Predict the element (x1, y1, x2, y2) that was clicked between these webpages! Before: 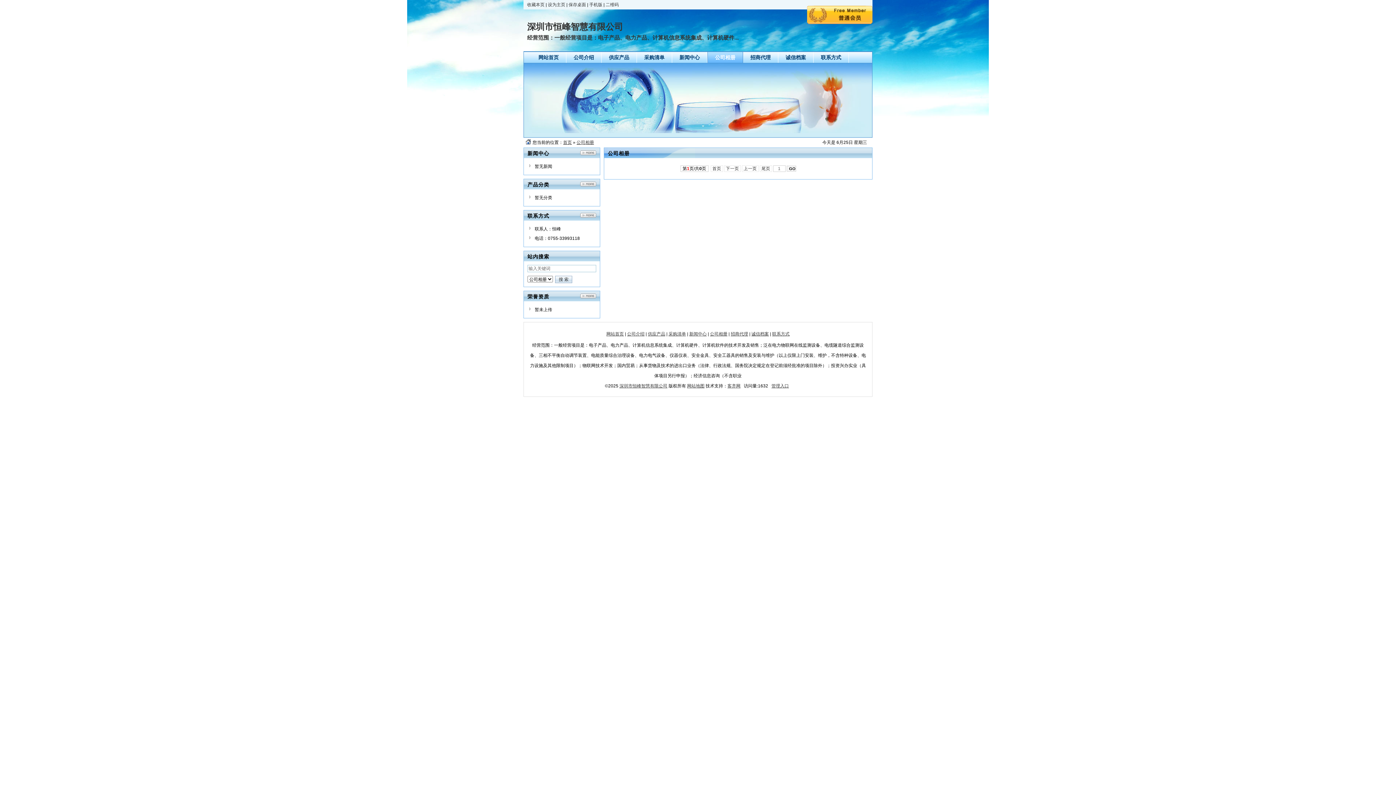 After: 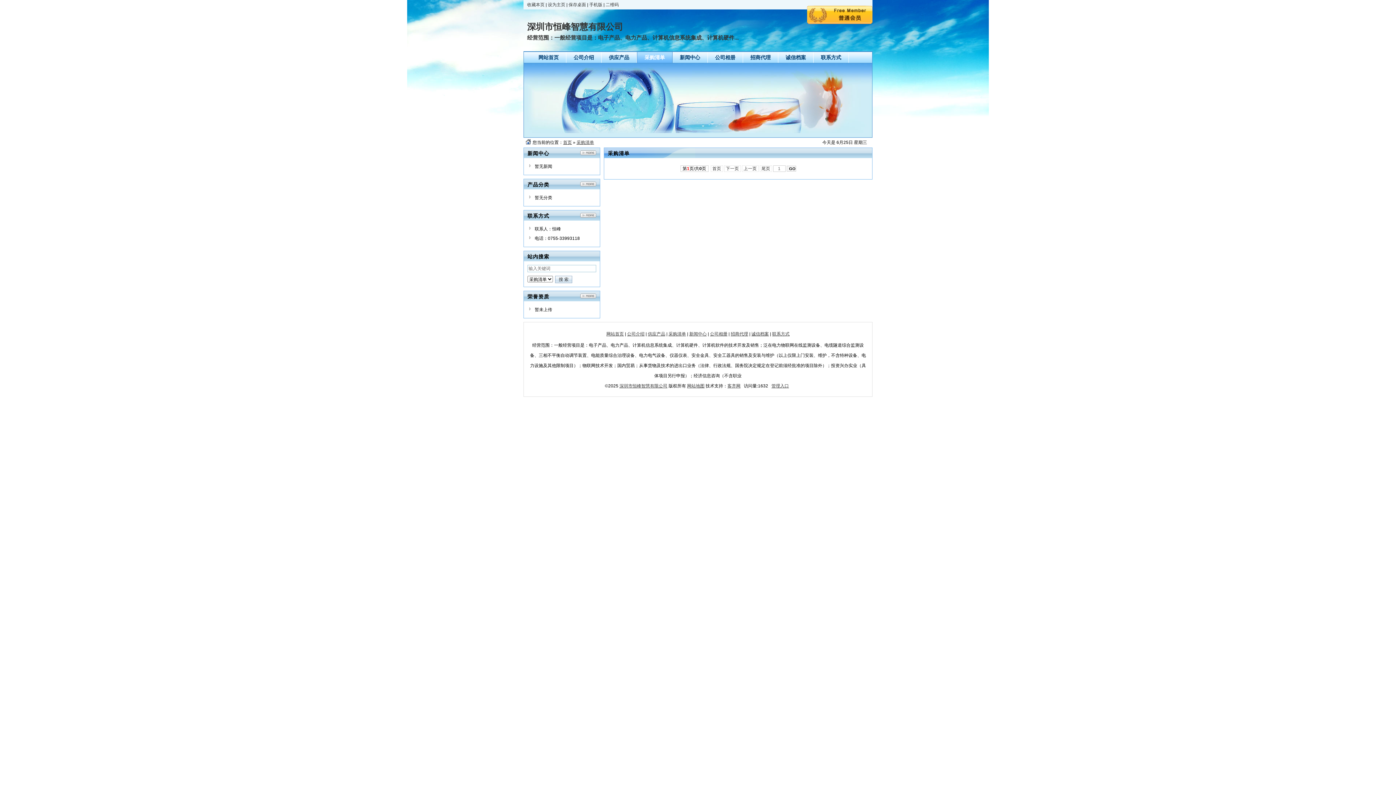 Action: label: 采购清单 bbox: (644, 54, 664, 60)